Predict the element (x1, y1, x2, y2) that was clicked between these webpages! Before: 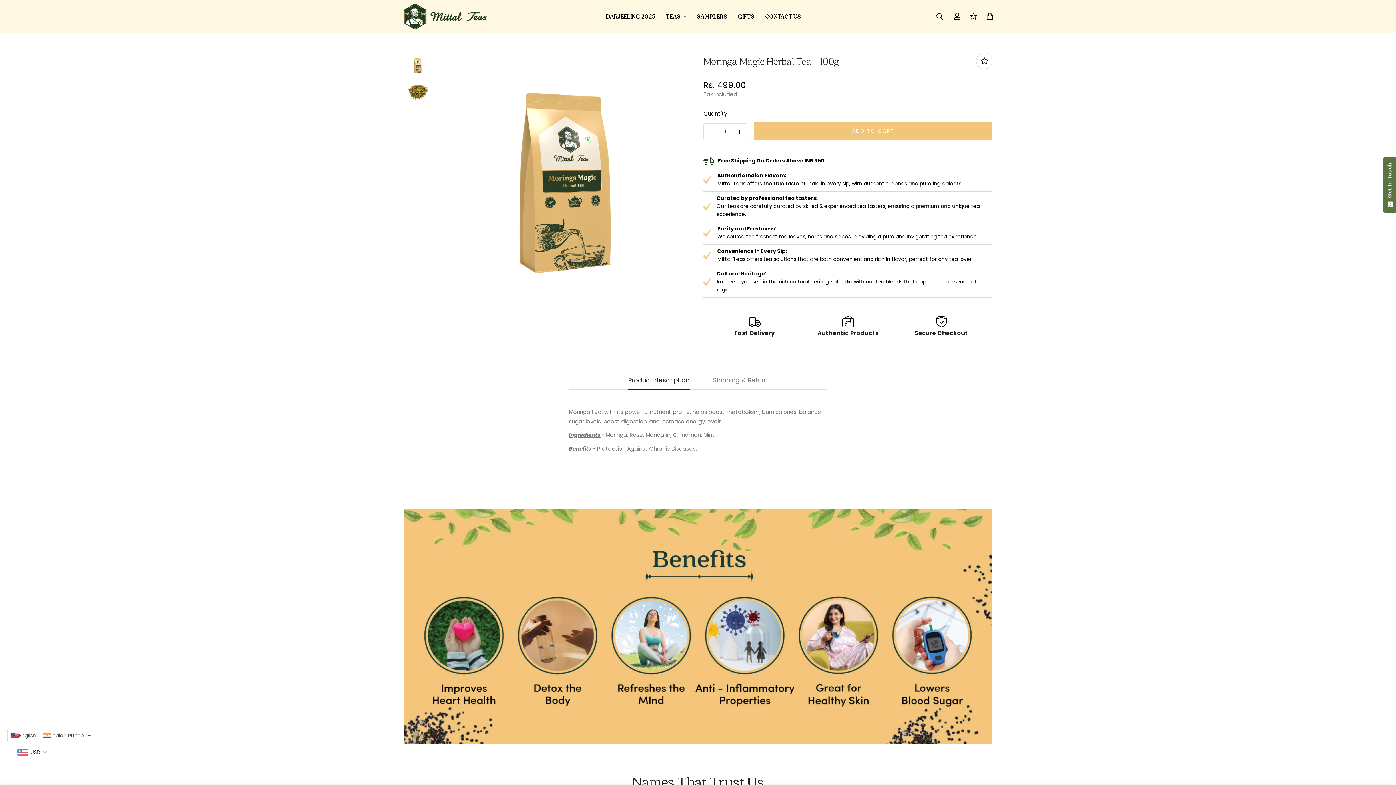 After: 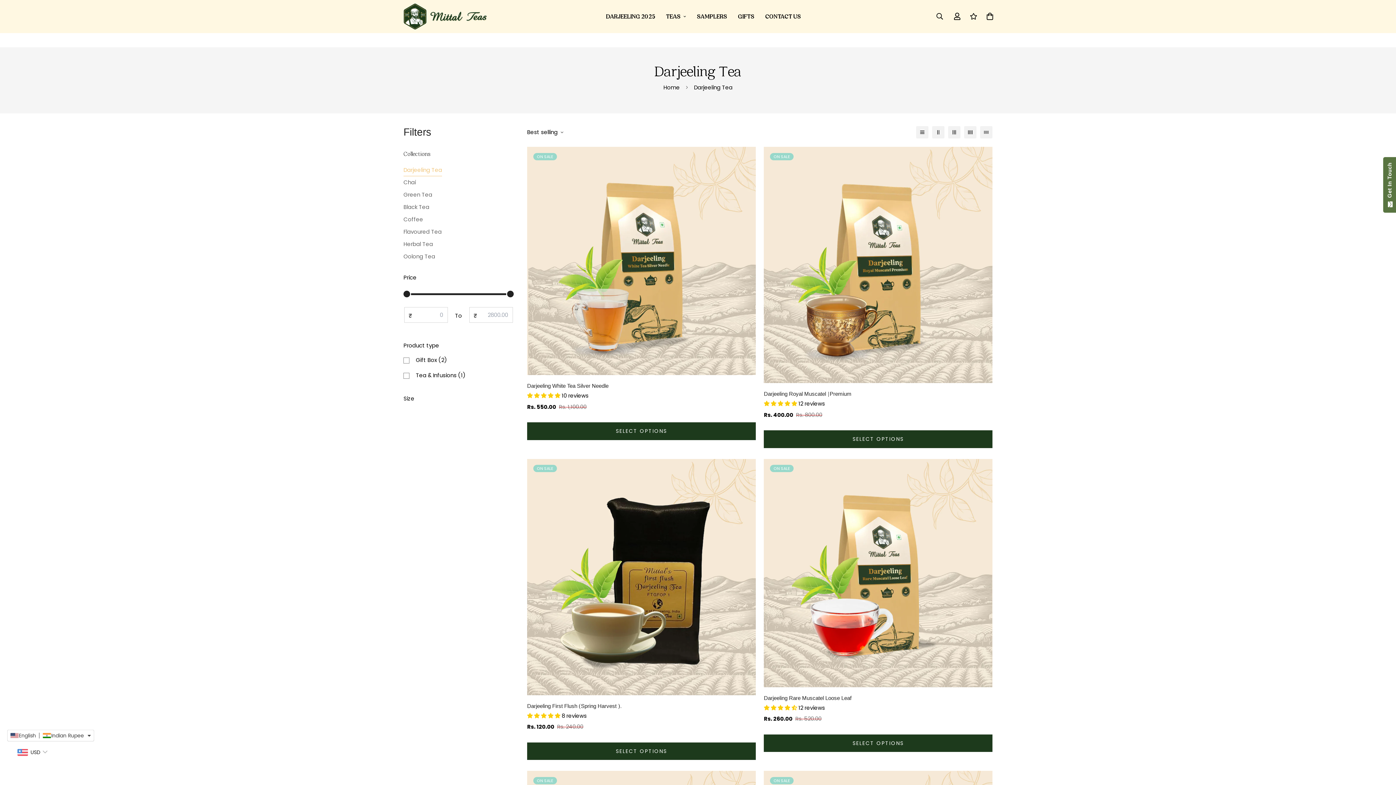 Action: label: DARJEELING 2025 bbox: (600, 5, 660, 27)